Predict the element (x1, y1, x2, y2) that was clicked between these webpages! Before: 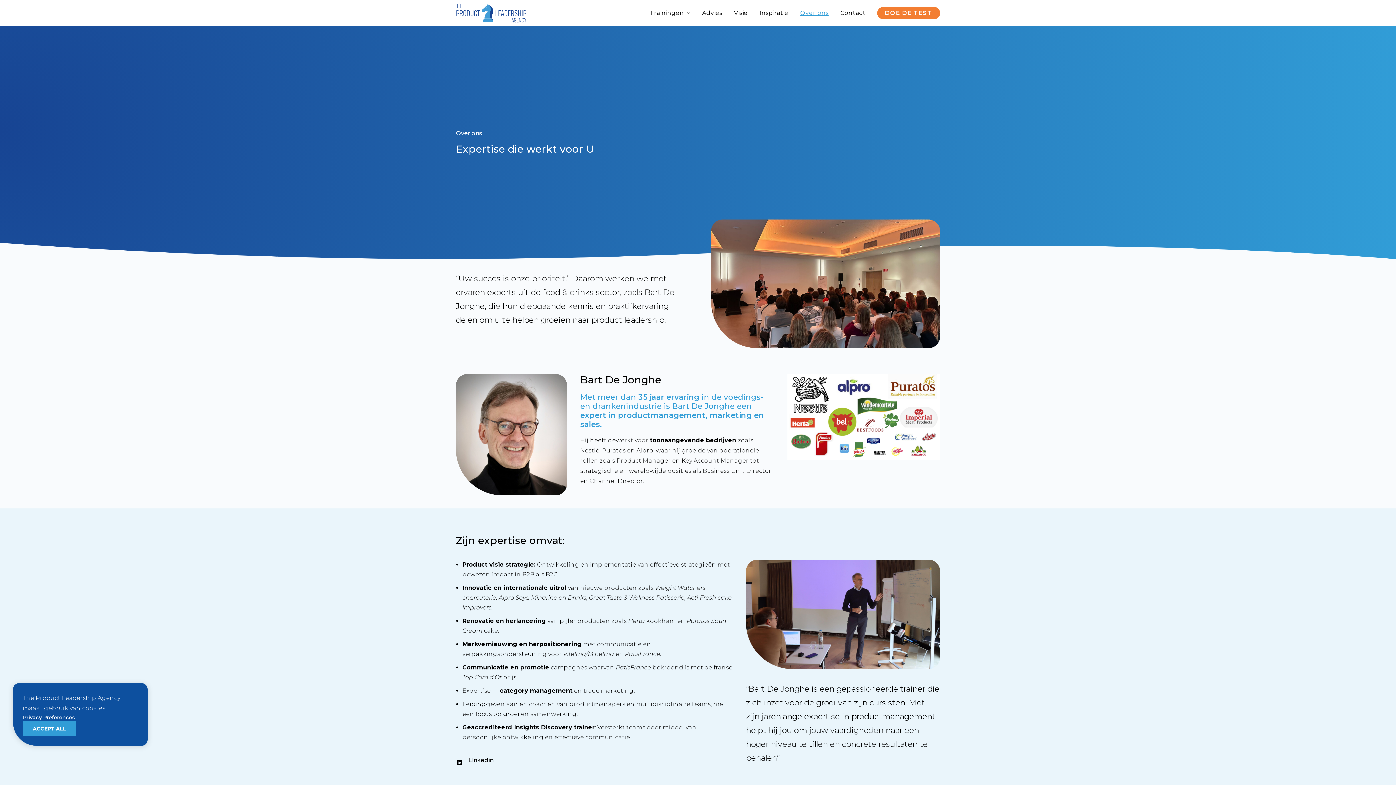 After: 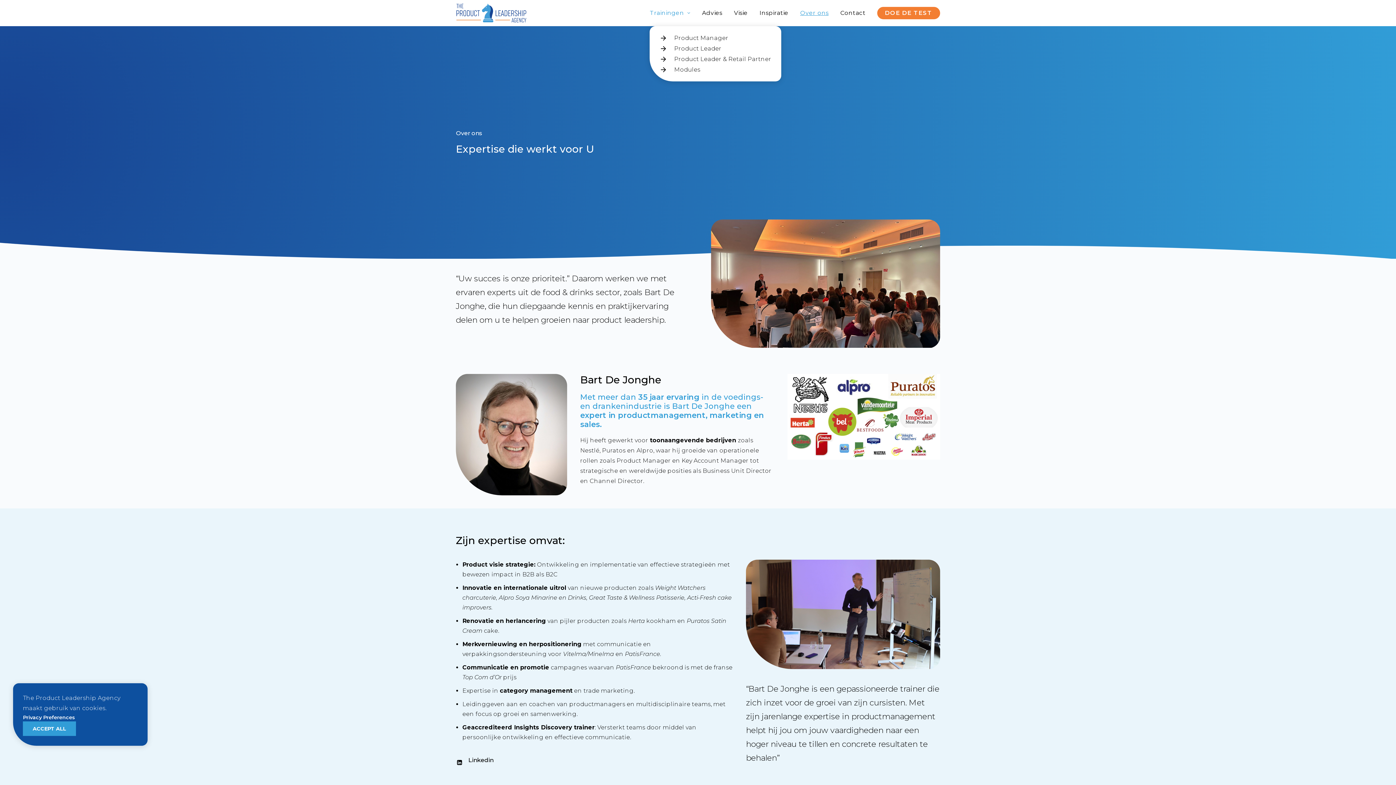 Action: label: Trainingen bbox: (650, 0, 695, 26)